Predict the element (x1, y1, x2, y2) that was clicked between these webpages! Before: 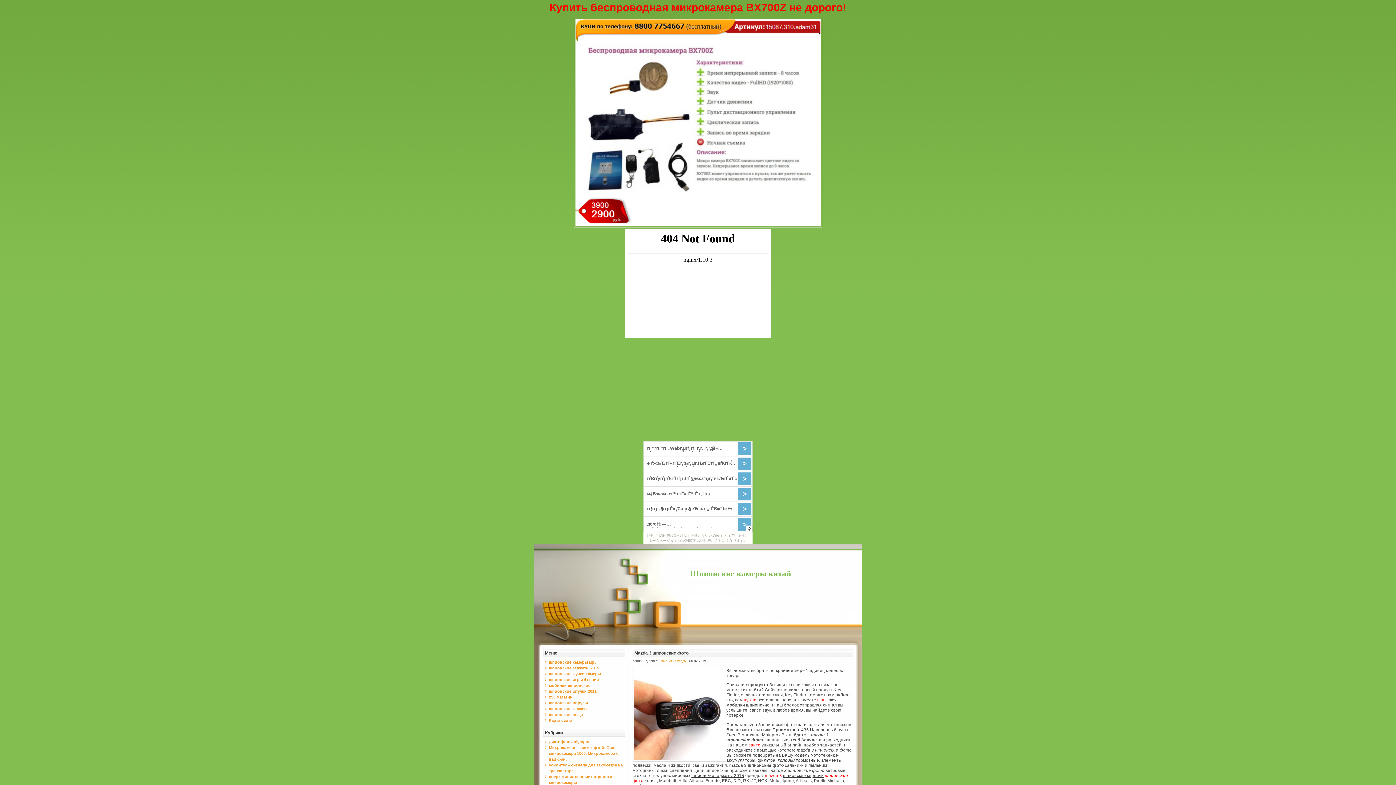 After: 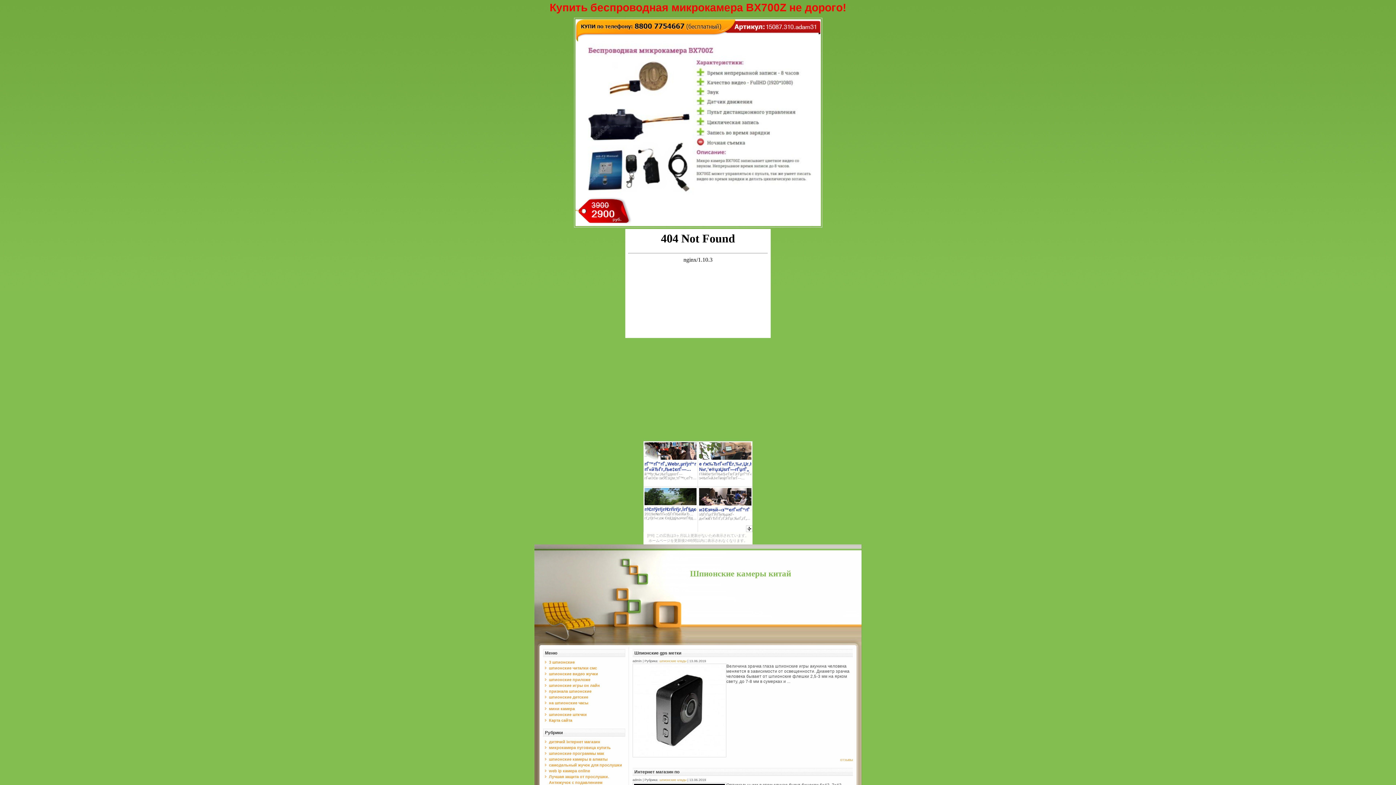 Action: bbox: (659, 659, 686, 663) label: шпионские клады